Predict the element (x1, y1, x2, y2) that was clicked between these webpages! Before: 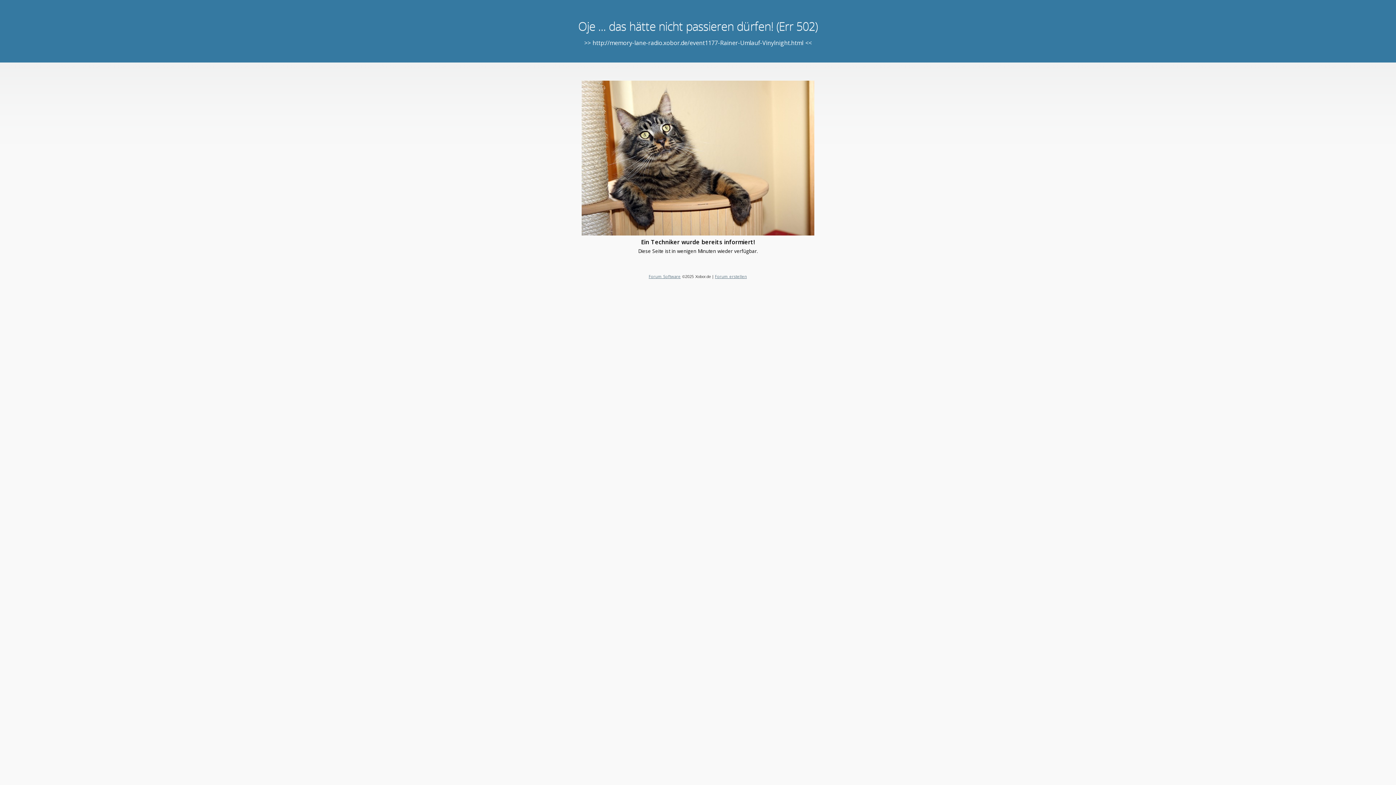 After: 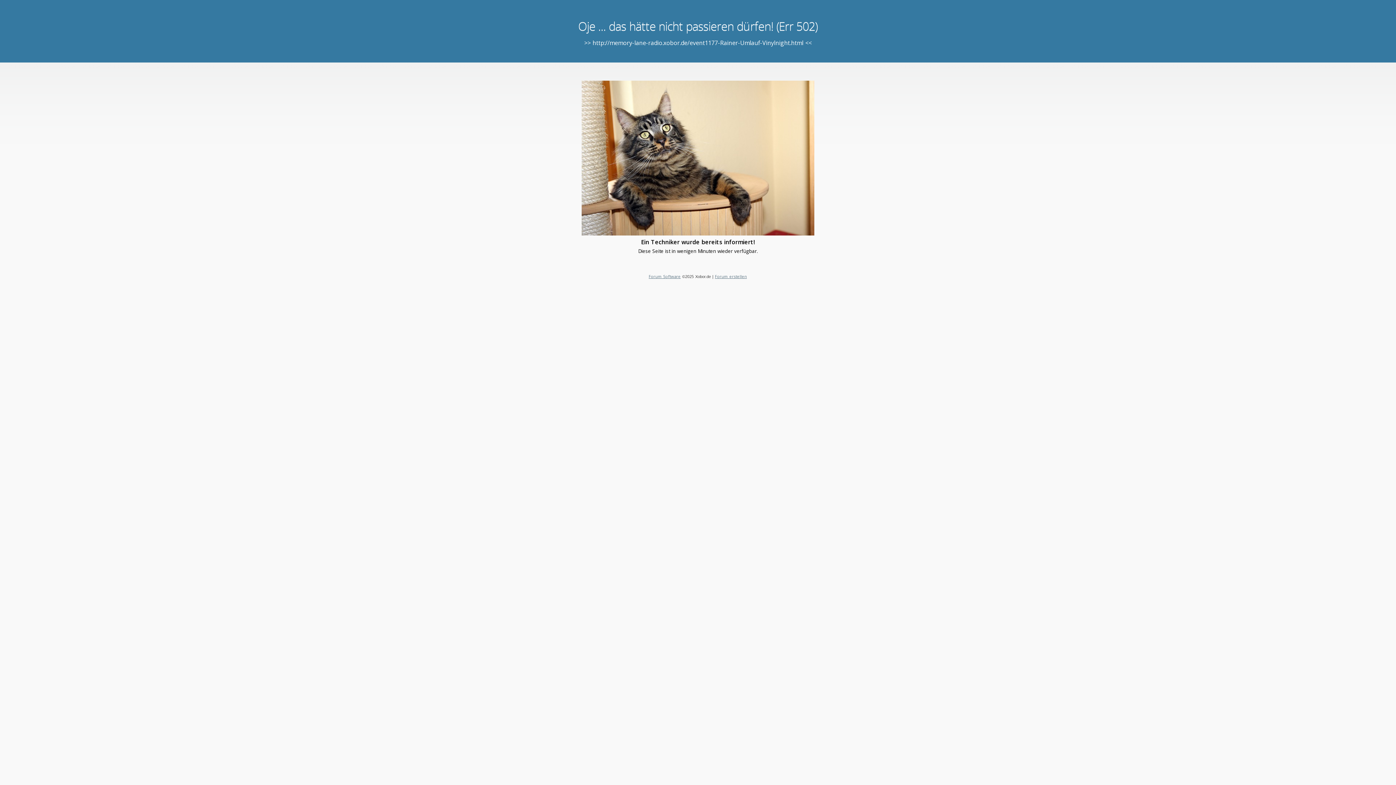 Action: bbox: (648, 273, 680, 279) label: Forum Software